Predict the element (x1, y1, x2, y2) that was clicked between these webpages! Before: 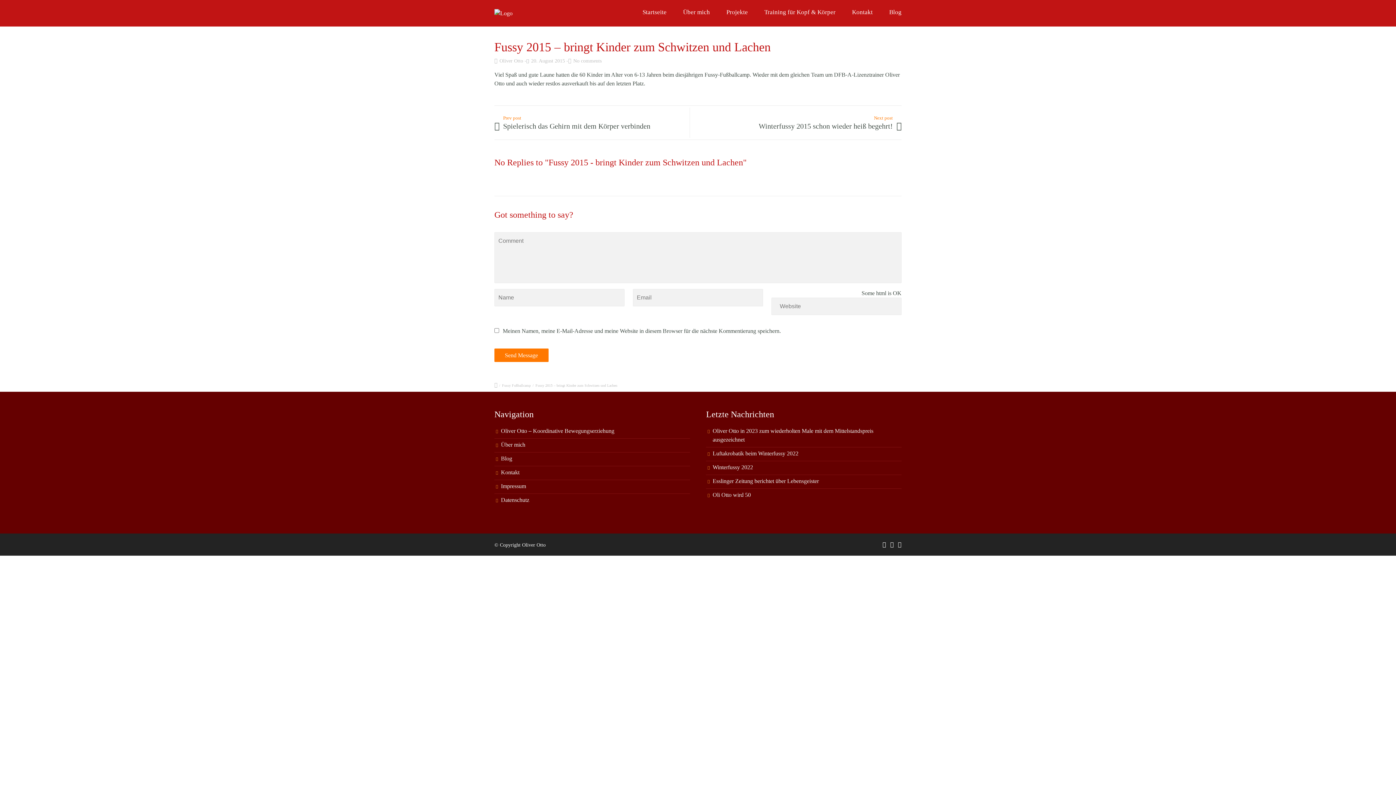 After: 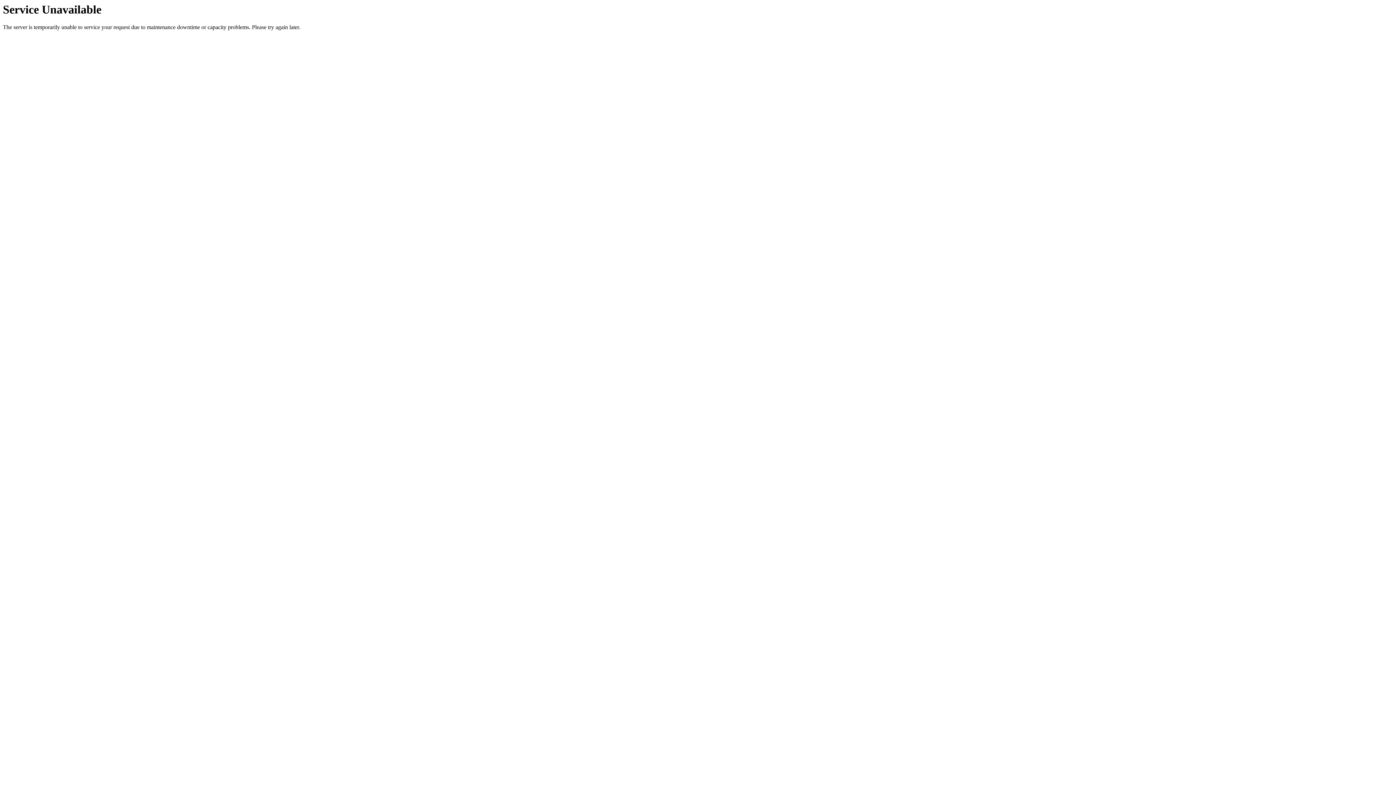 Action: label: Oliver Otto – Koordinative Bewegungserziehung bbox: (501, 428, 614, 434)